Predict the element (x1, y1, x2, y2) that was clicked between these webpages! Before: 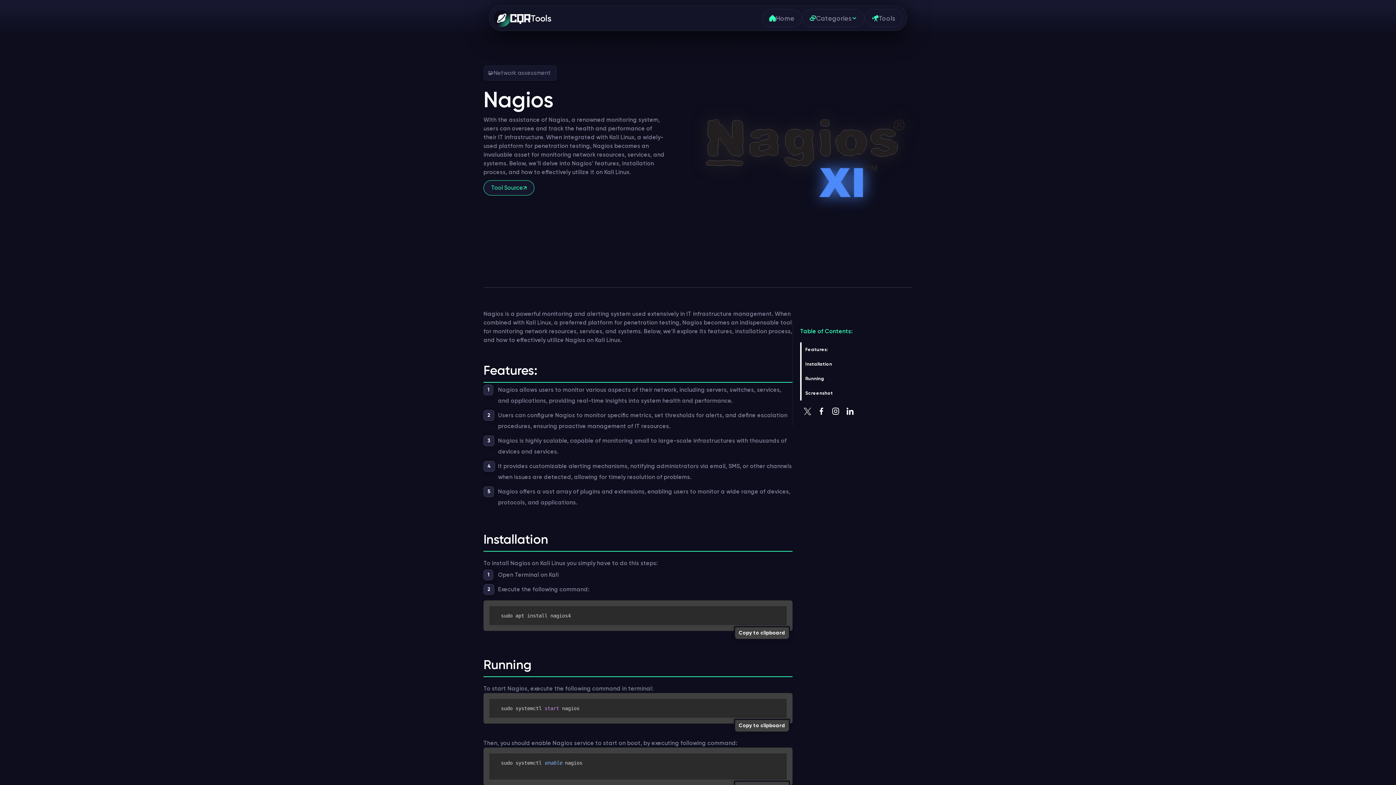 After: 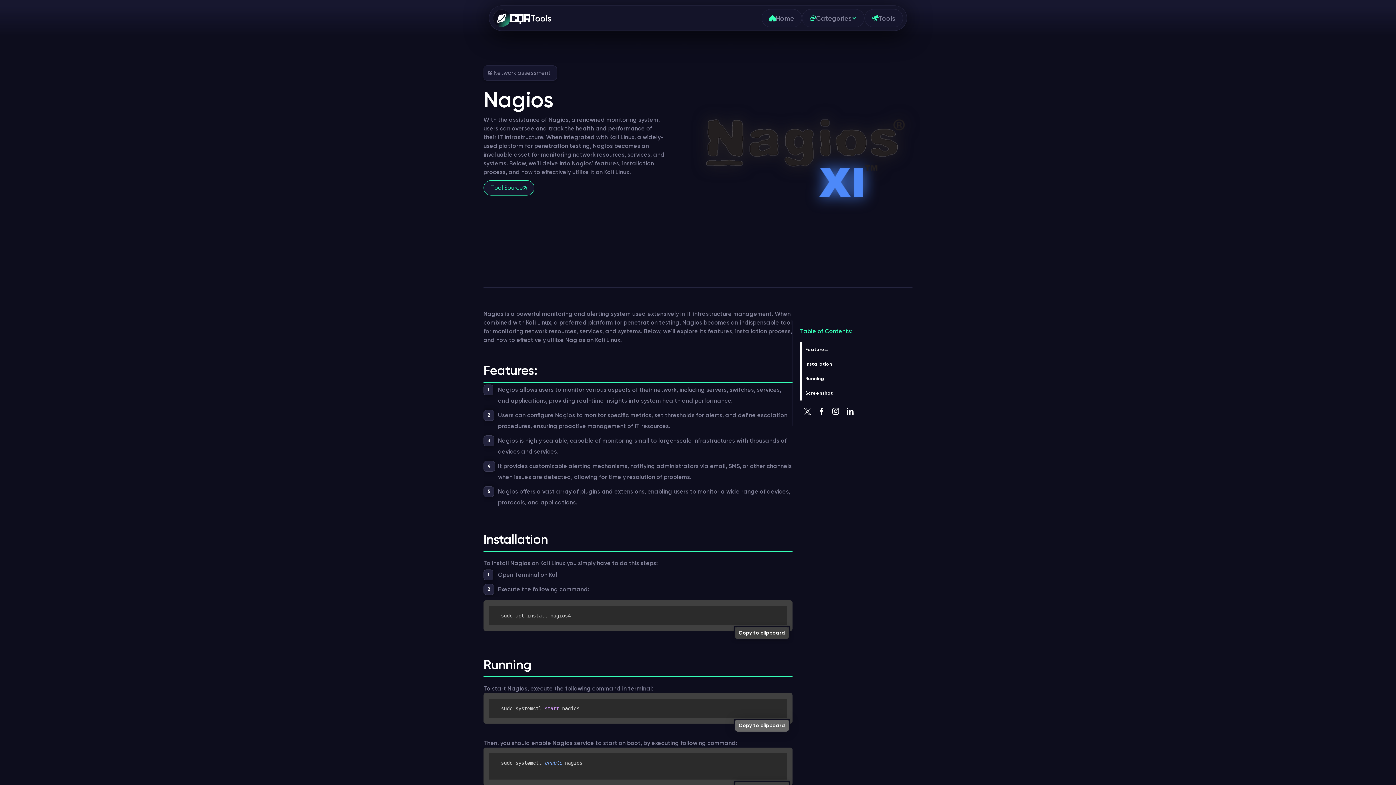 Action: bbox: (735, 720, 789, 732) label: Copy to clipboard